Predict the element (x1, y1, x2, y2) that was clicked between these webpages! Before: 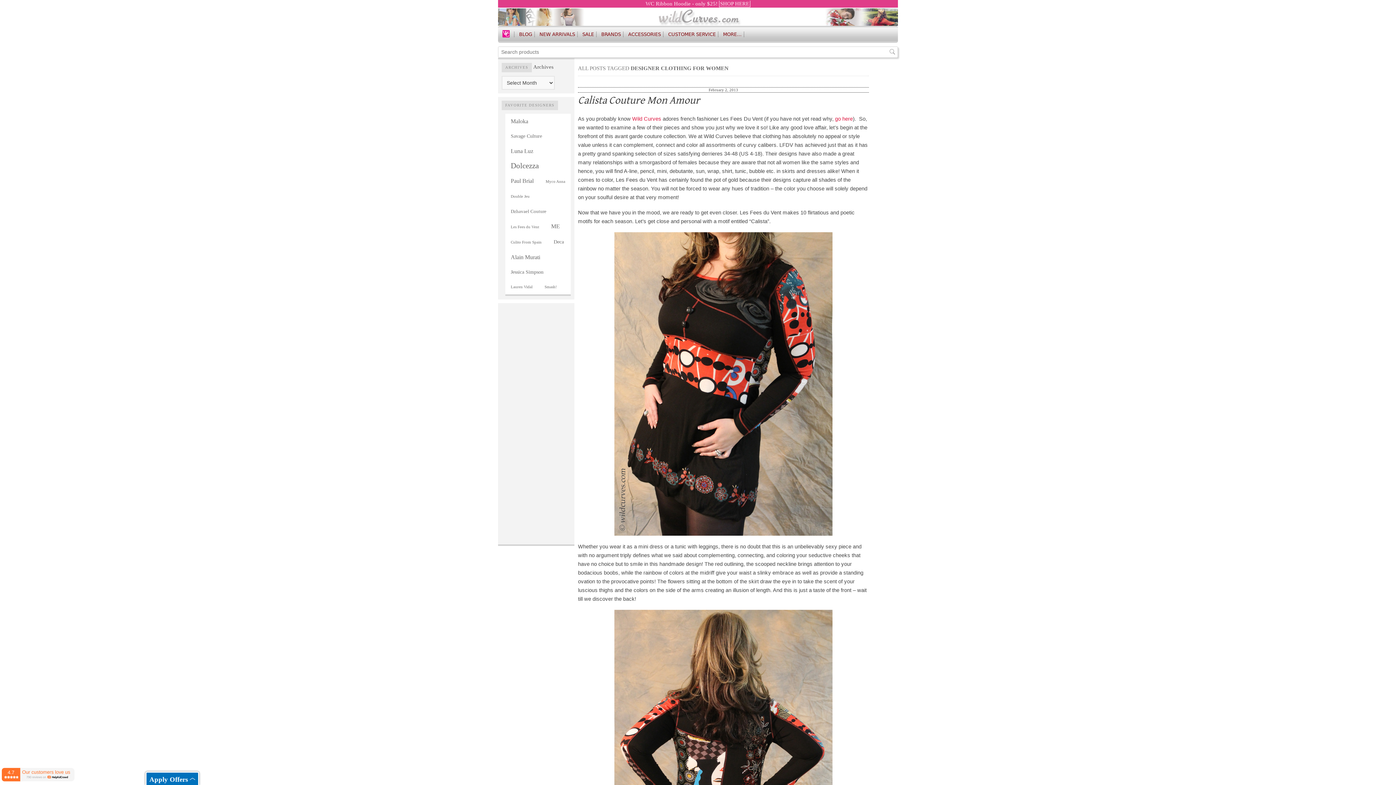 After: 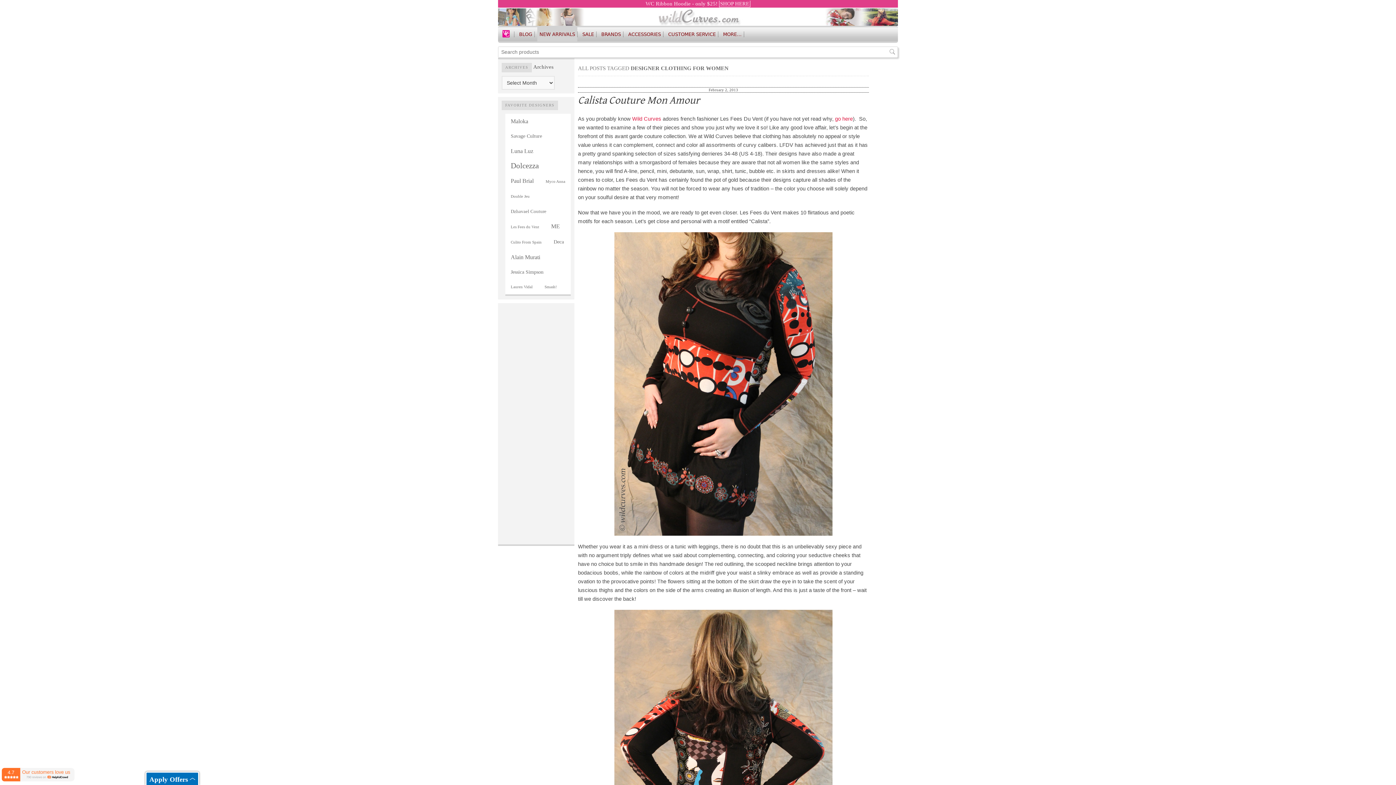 Action: bbox: (537, 27, 577, 41) label: NEW ARRIVALS